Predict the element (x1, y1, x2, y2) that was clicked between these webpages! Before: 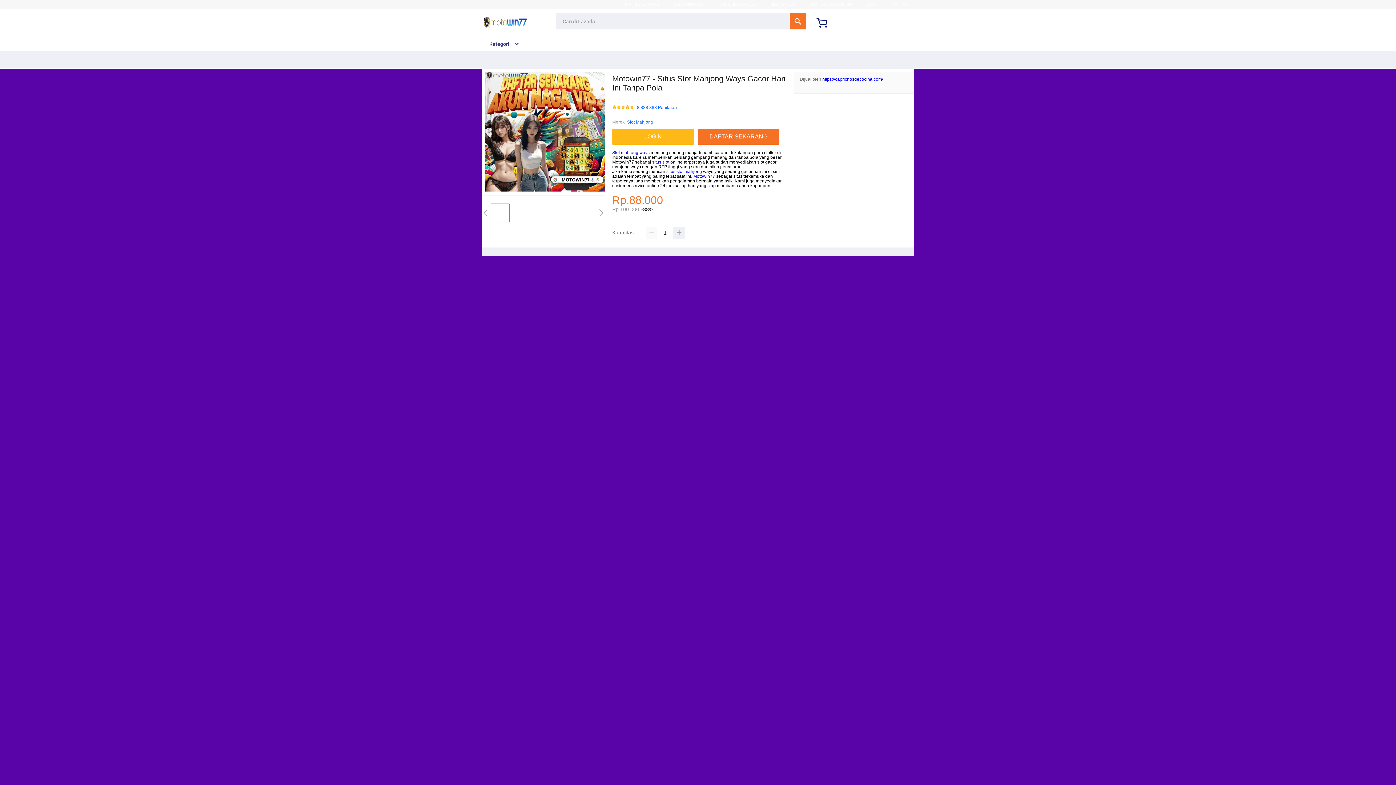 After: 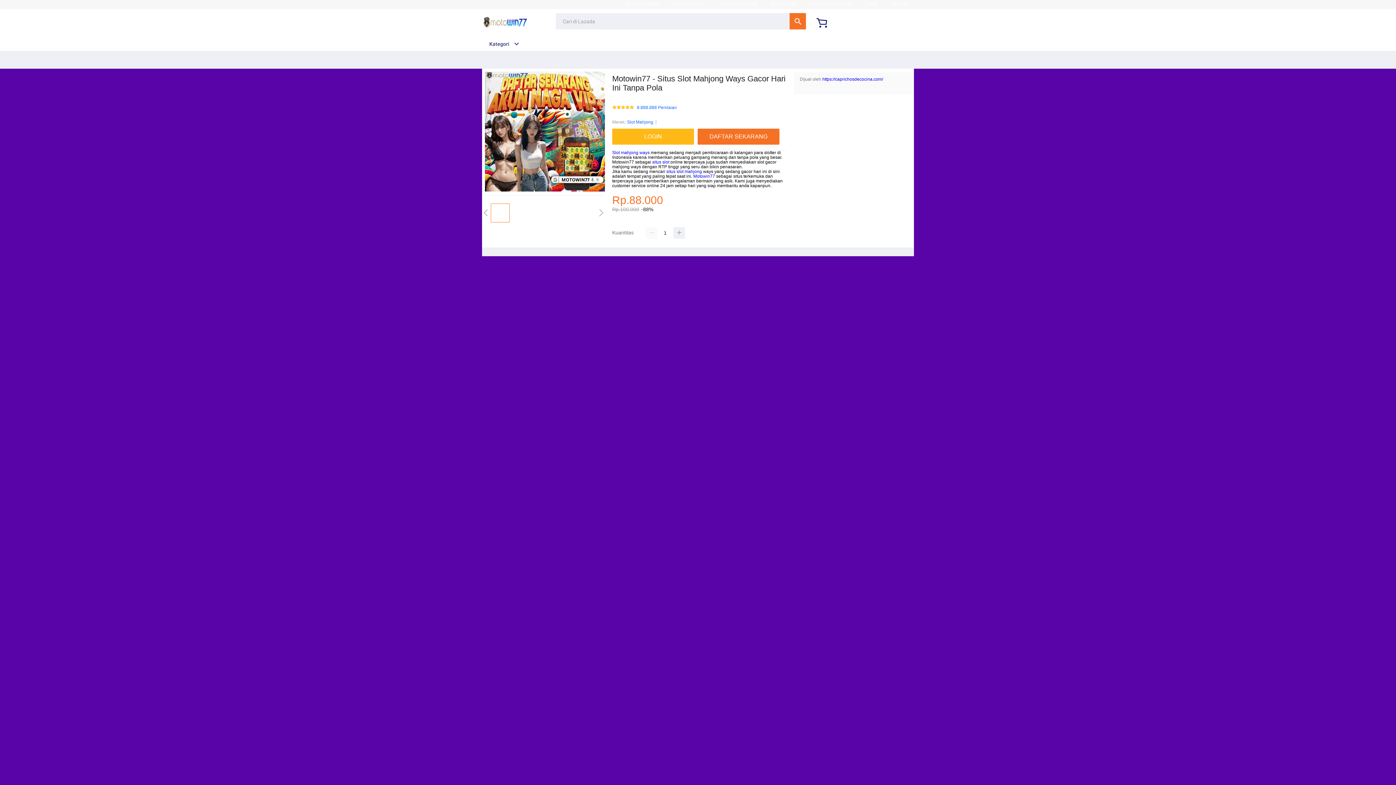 Action: bbox: (652, 159, 669, 164) label: situs slot